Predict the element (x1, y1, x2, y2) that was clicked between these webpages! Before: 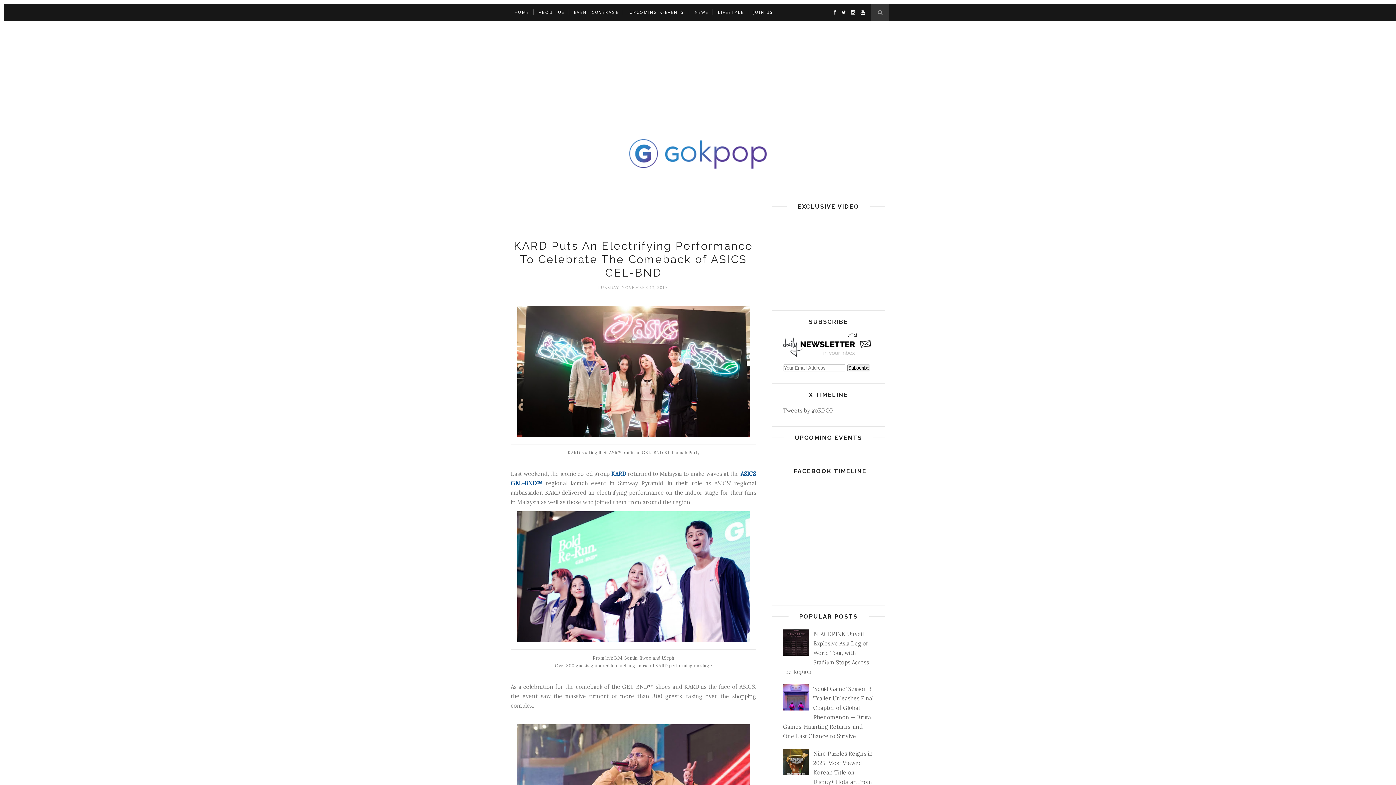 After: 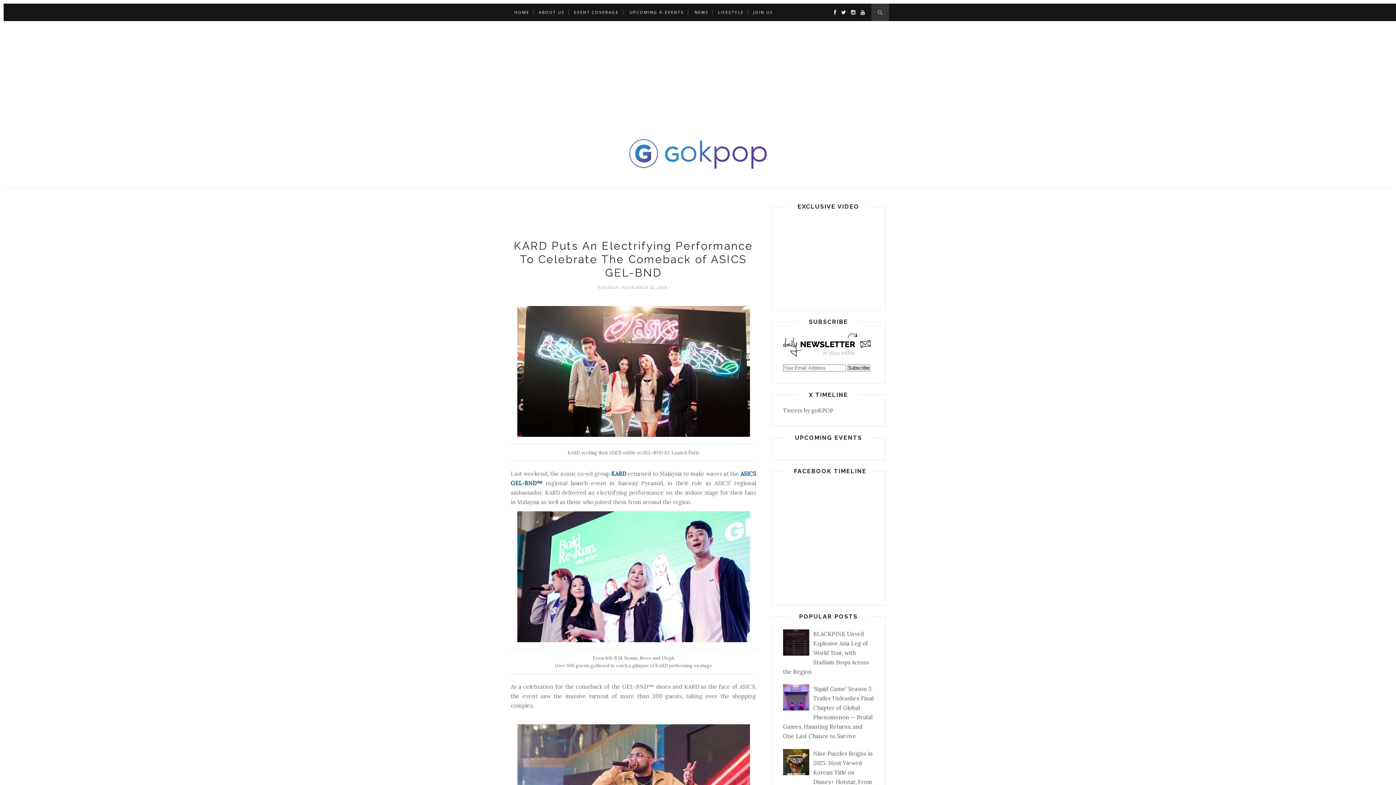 Action: bbox: (830, 8, 836, 15)